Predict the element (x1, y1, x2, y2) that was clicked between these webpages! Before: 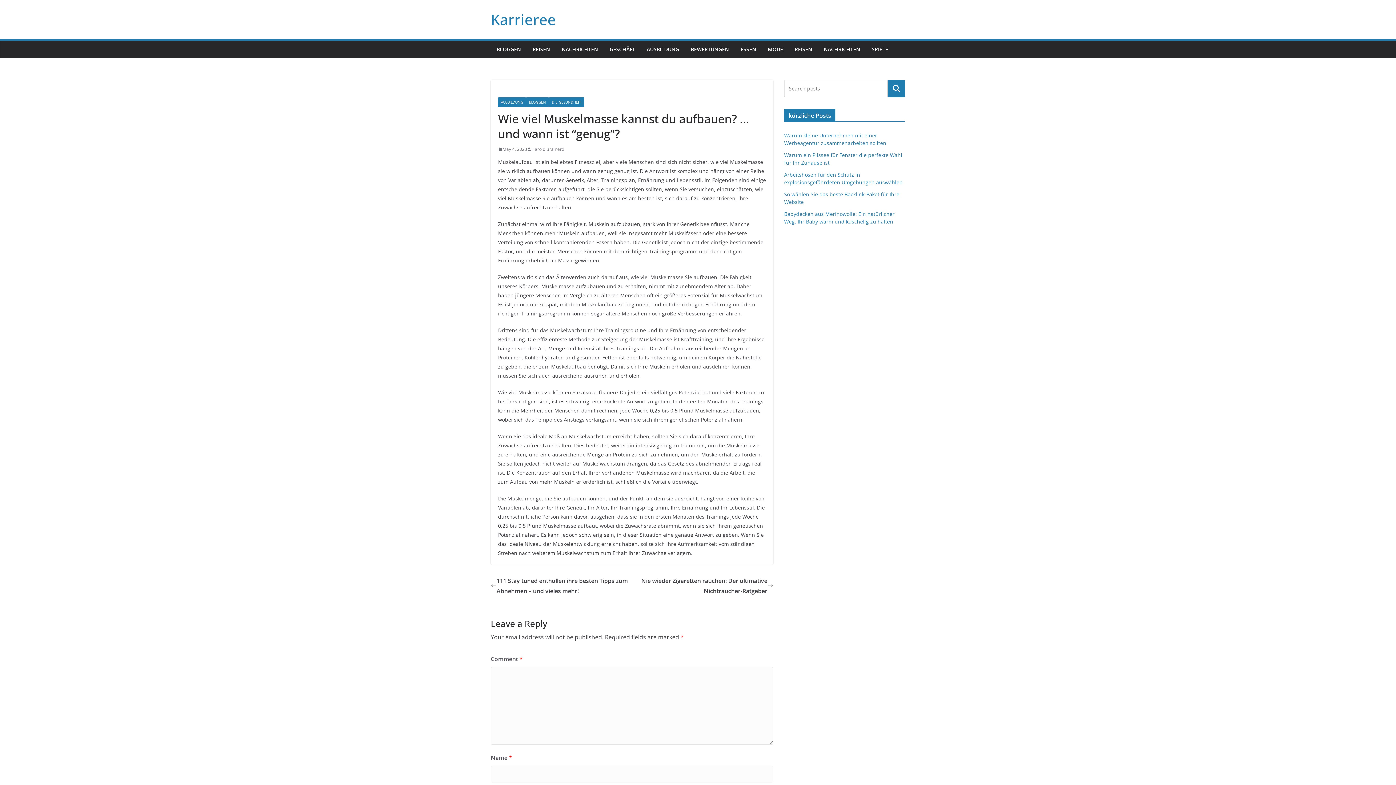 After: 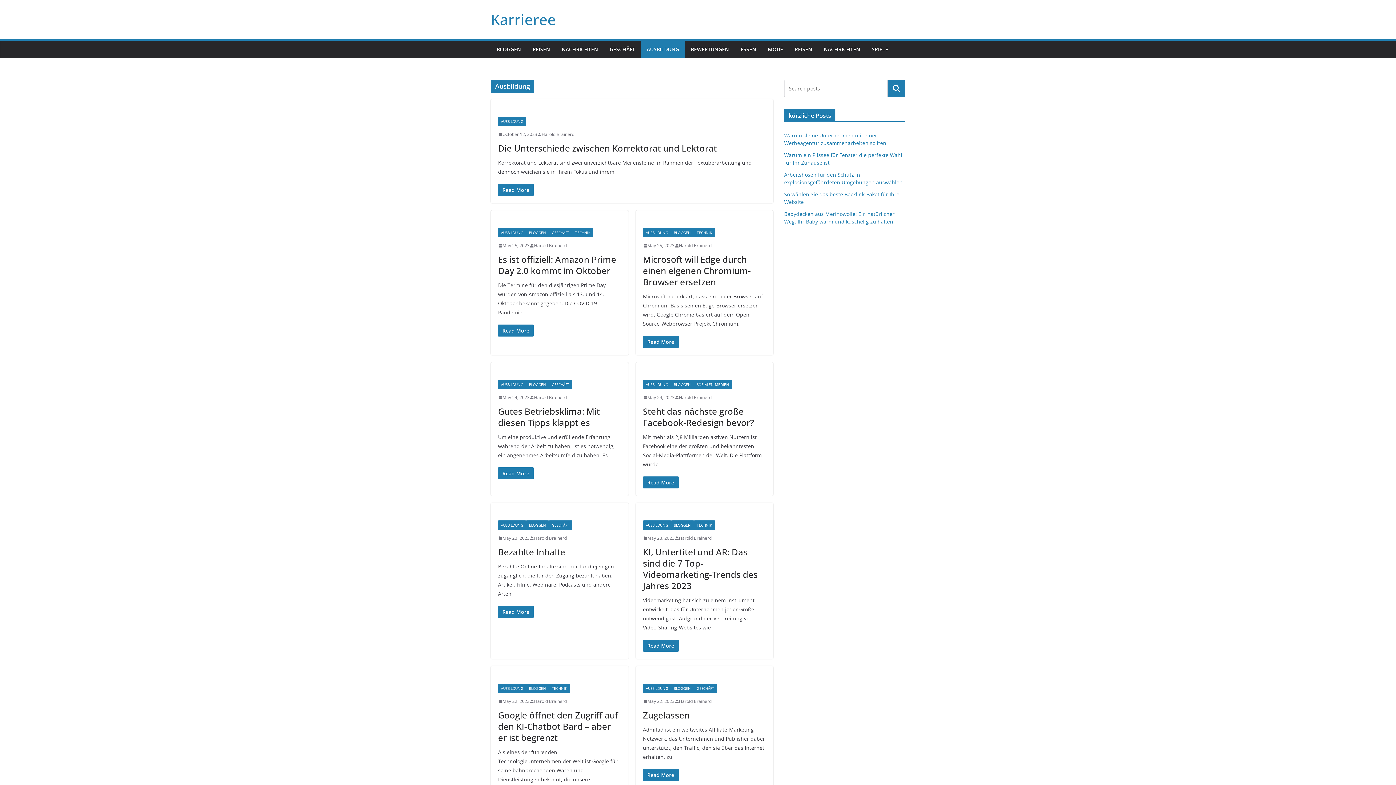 Action: label: AUSBILDUNG bbox: (498, 97, 526, 106)